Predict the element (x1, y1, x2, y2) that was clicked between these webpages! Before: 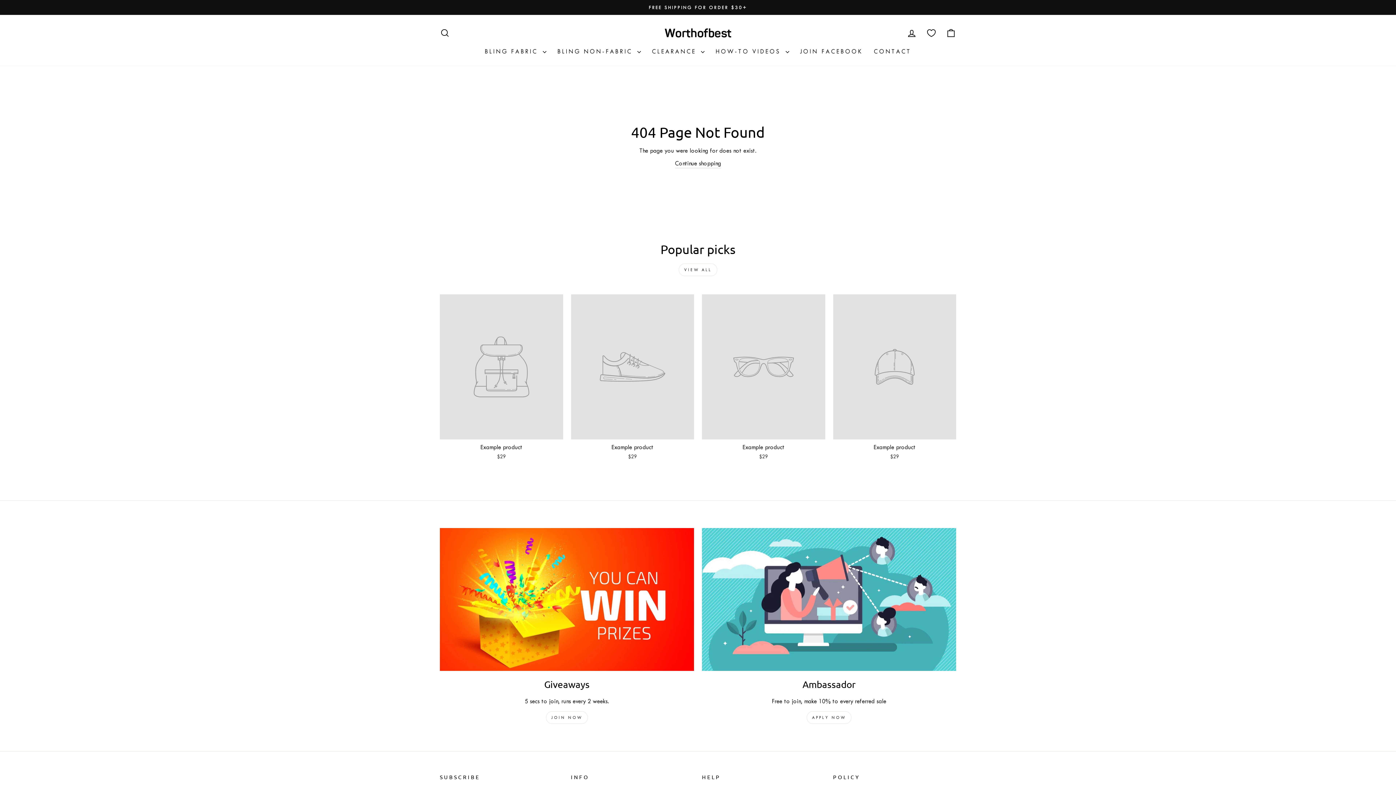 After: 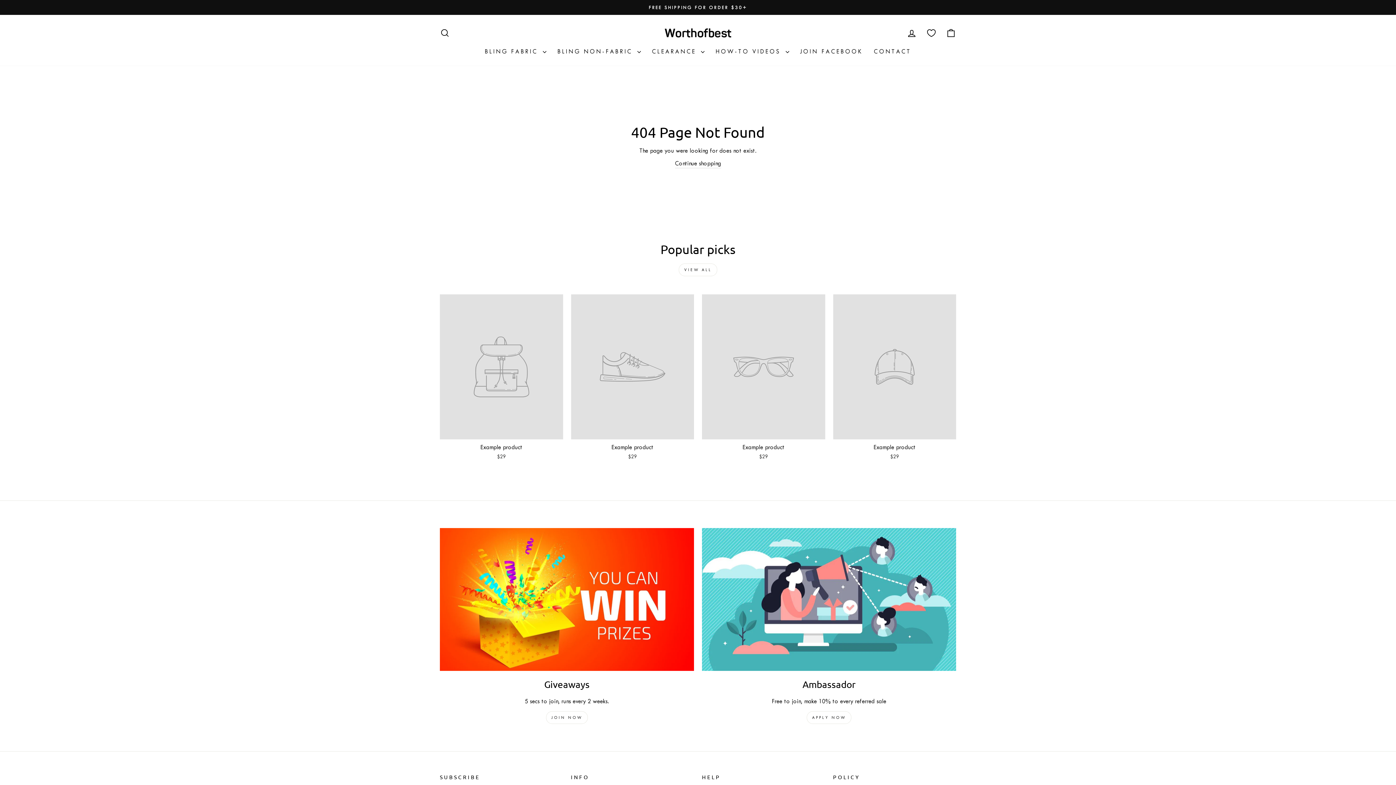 Action: label: Ambassador bbox: (702, 528, 956, 671)